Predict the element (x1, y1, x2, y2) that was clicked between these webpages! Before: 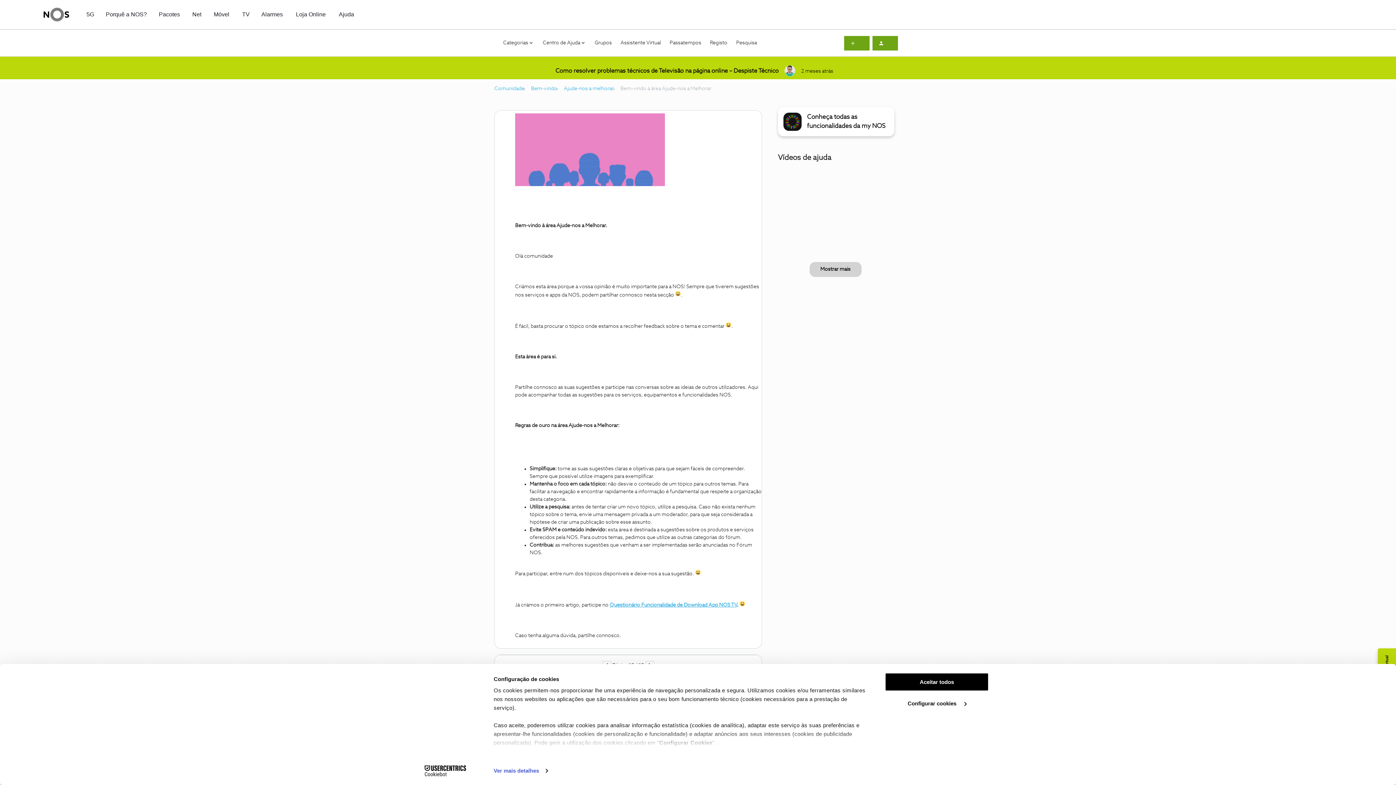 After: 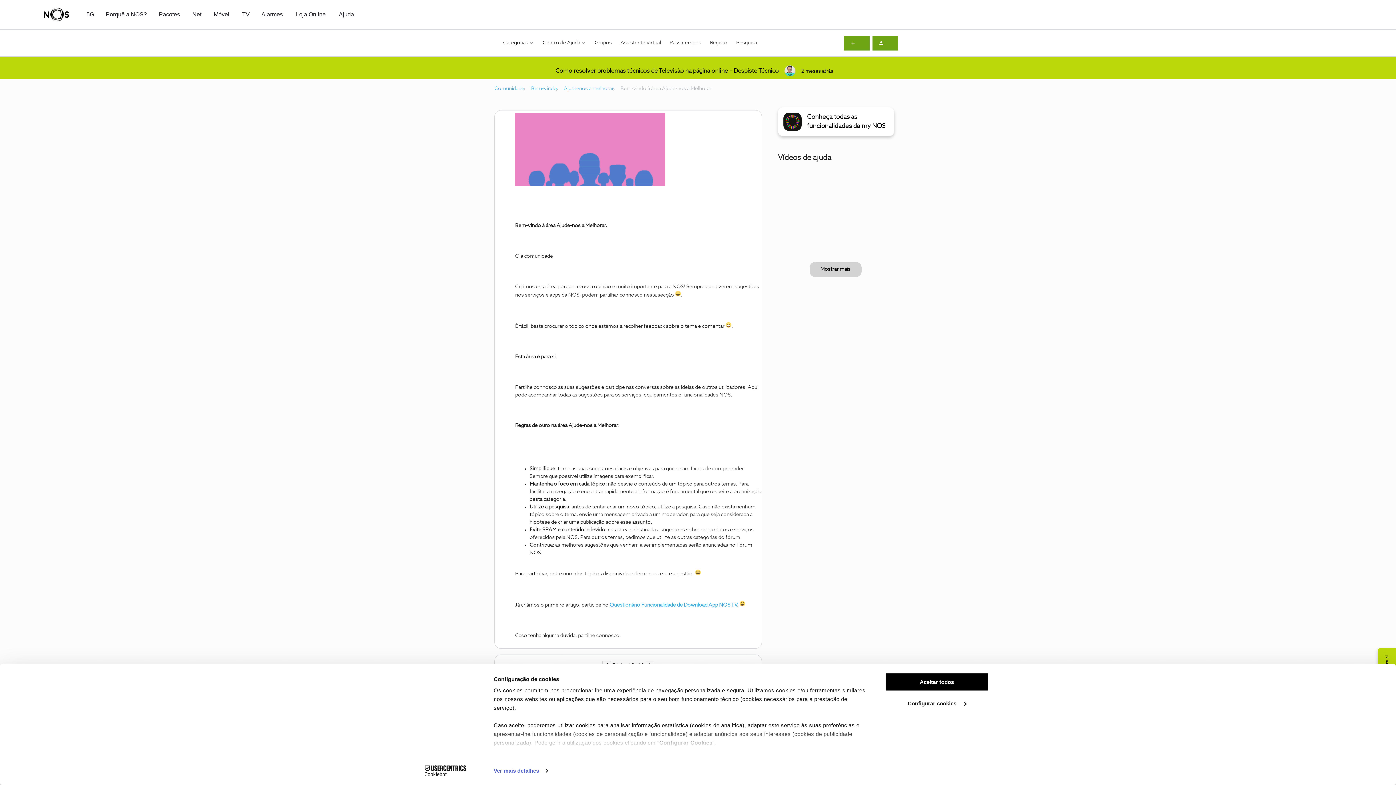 Action: bbox: (609, 602, 737, 608) label: Questionário Funcionalidade de Download App NOS TV